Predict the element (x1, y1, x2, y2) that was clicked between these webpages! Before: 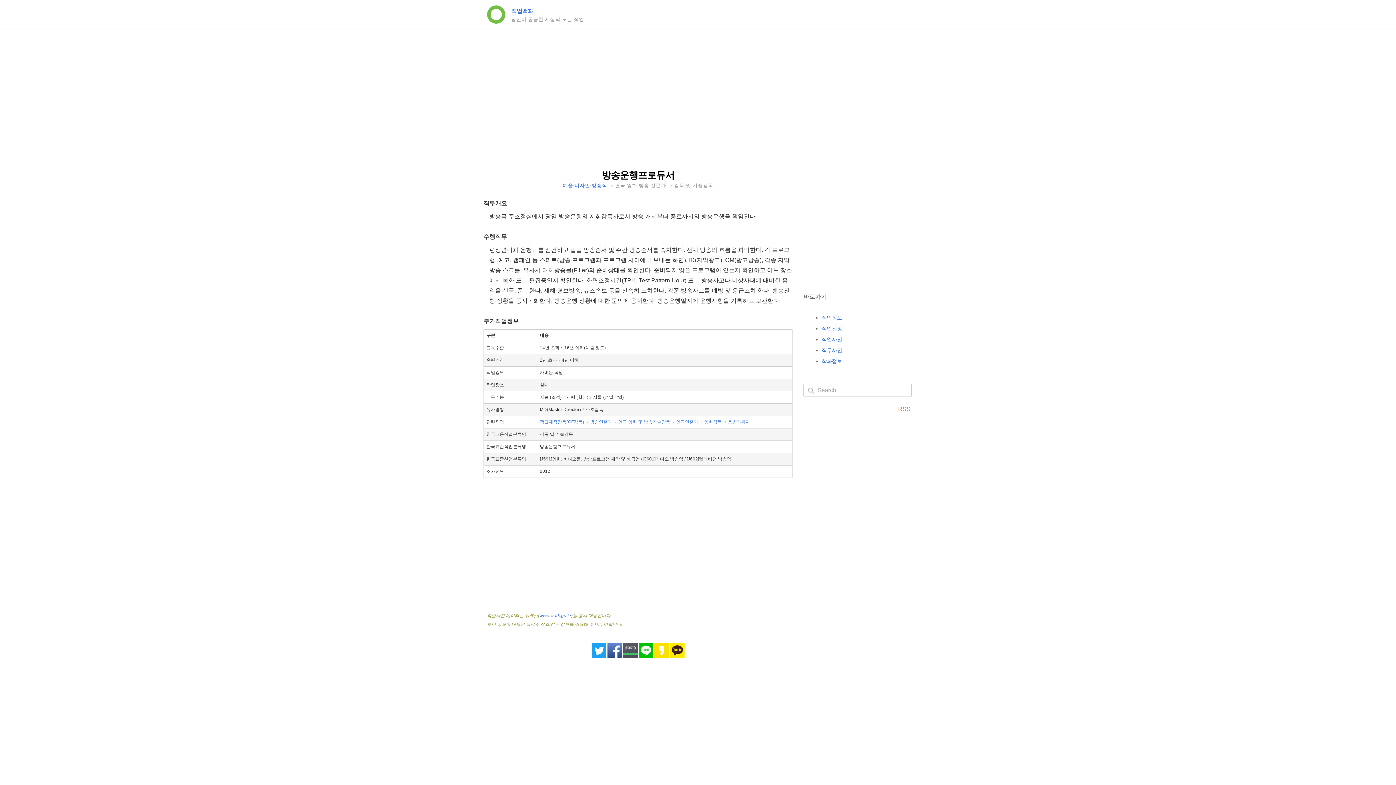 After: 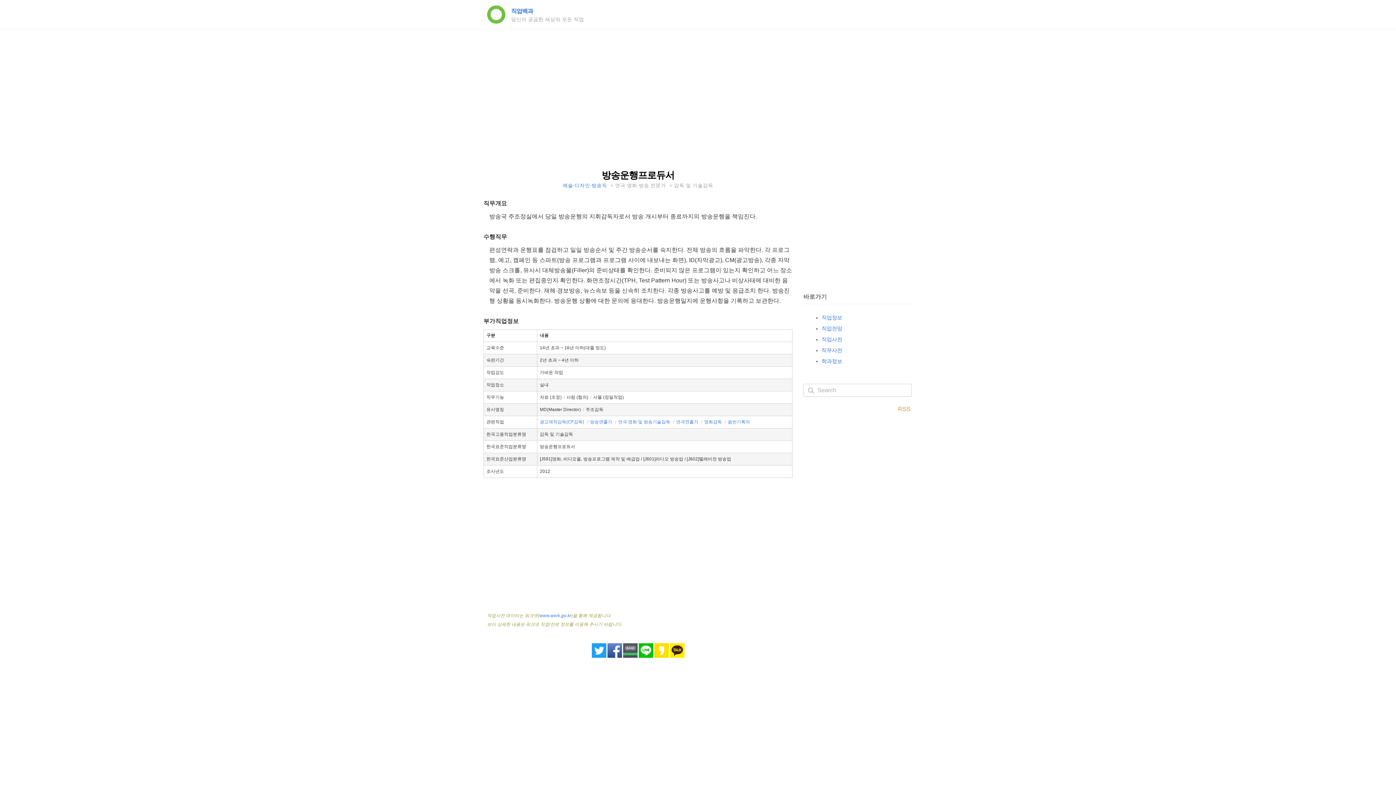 Action: bbox: (623, 653, 637, 659)